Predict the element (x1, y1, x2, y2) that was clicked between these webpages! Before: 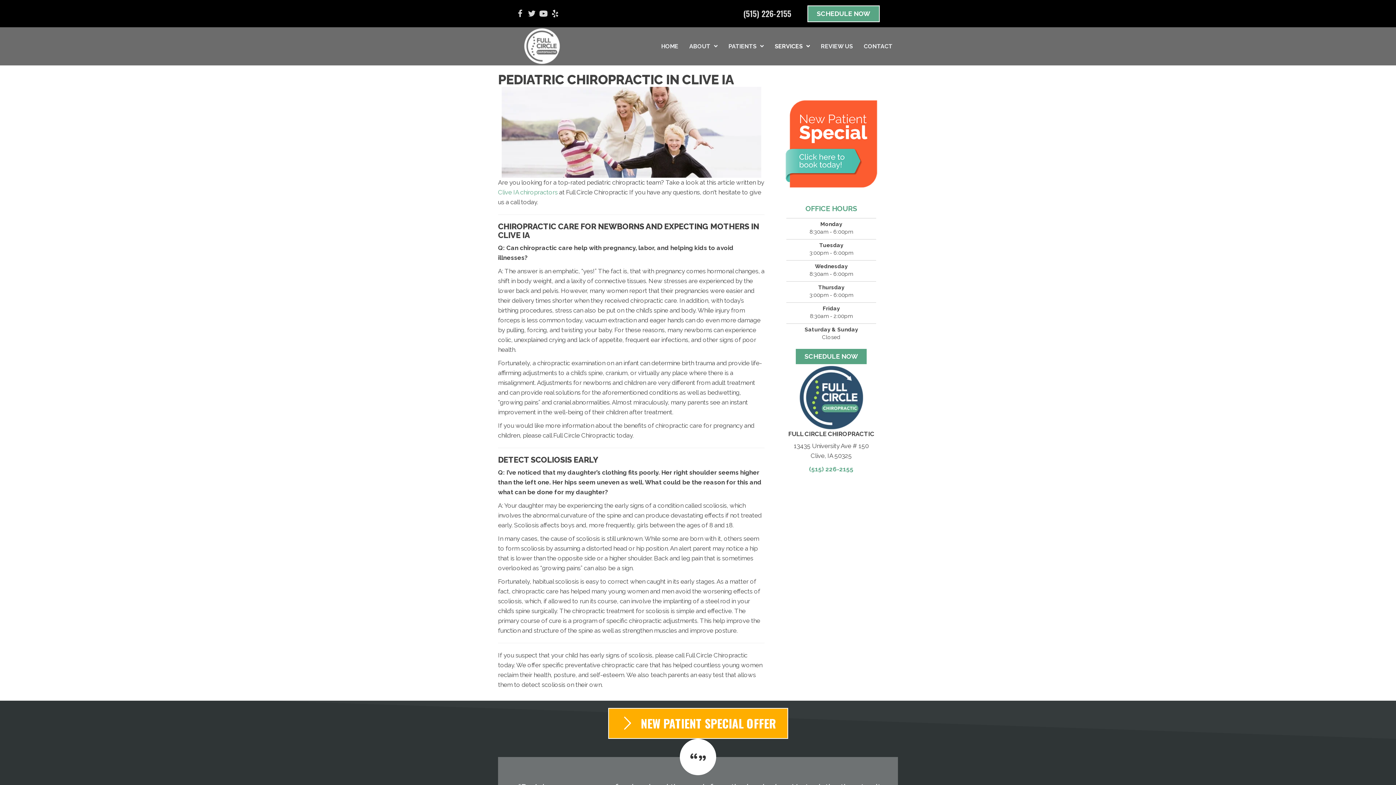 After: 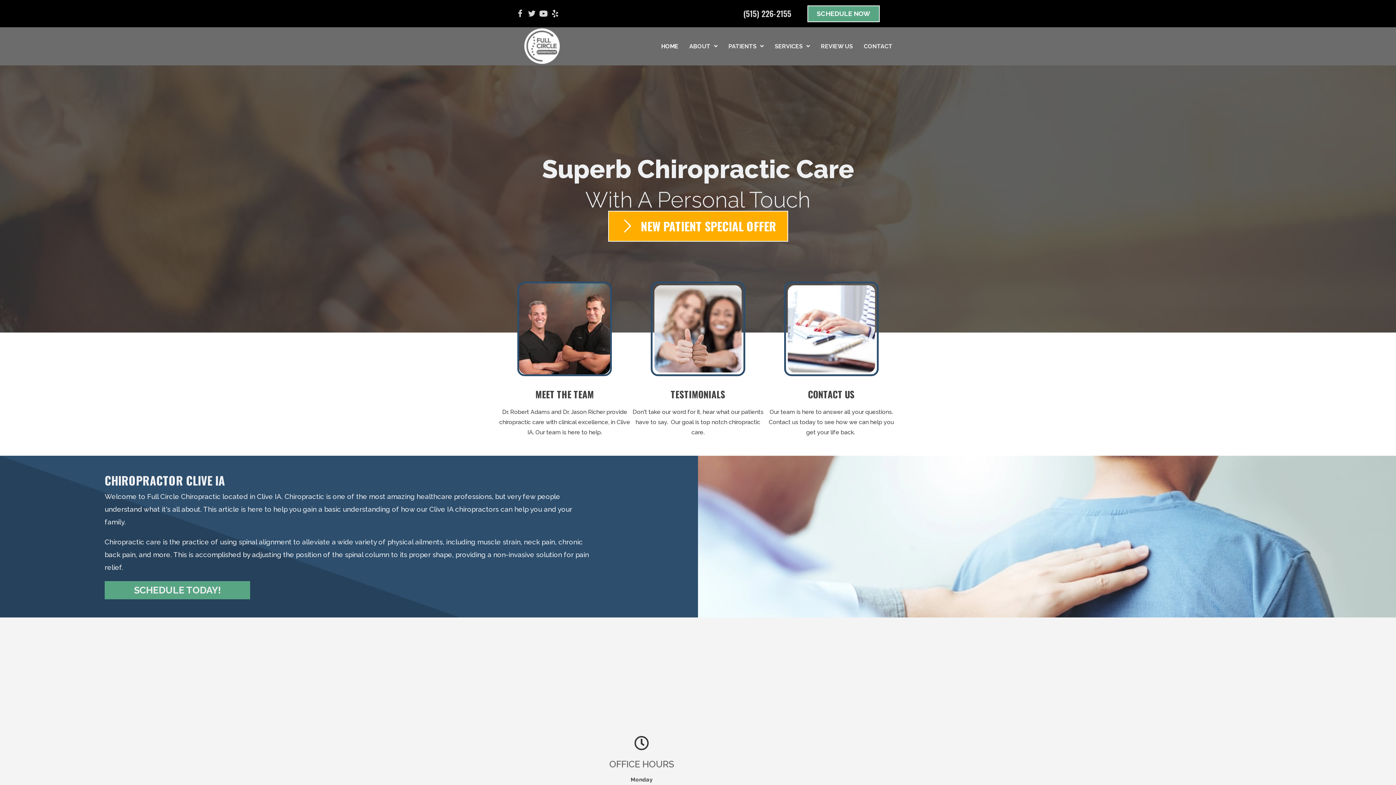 Action: bbox: (504, 41, 580, 49)